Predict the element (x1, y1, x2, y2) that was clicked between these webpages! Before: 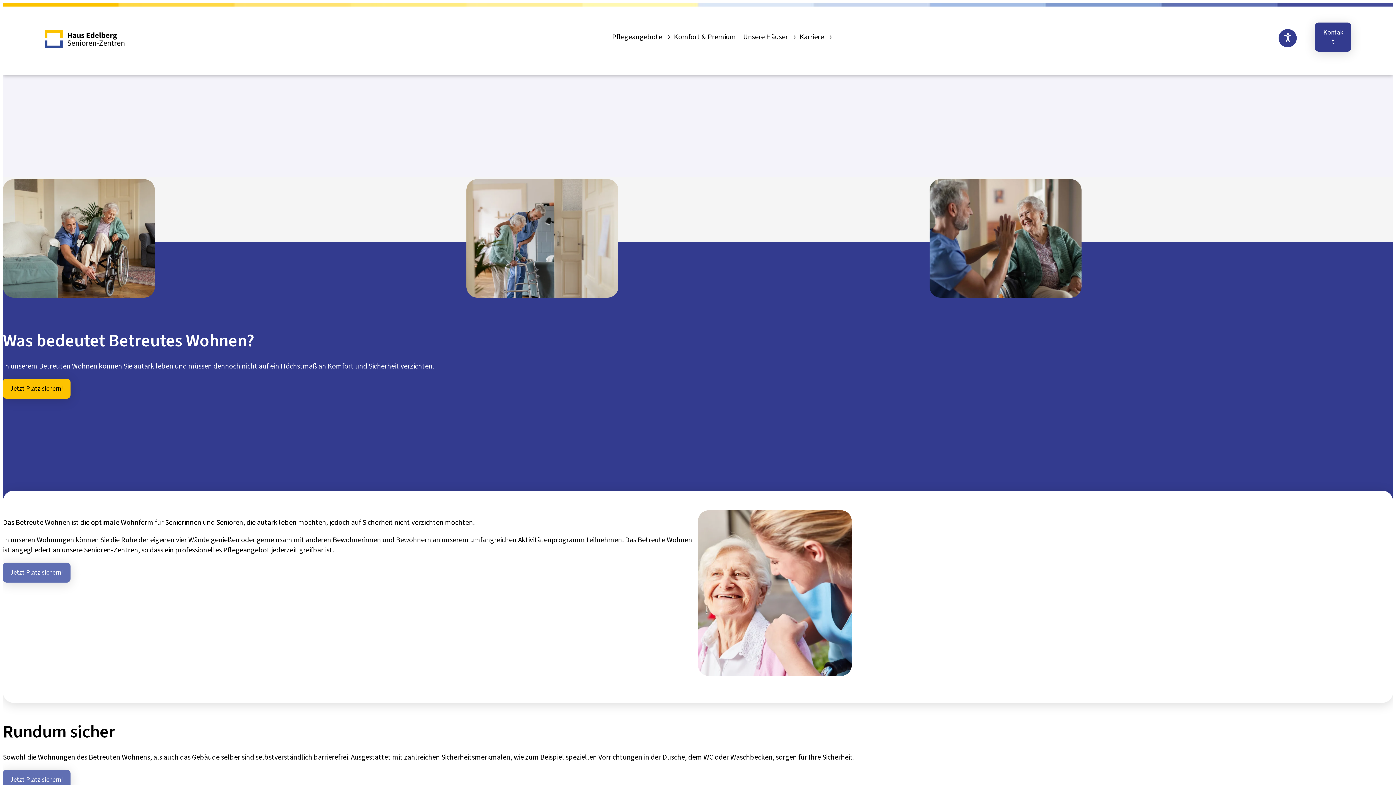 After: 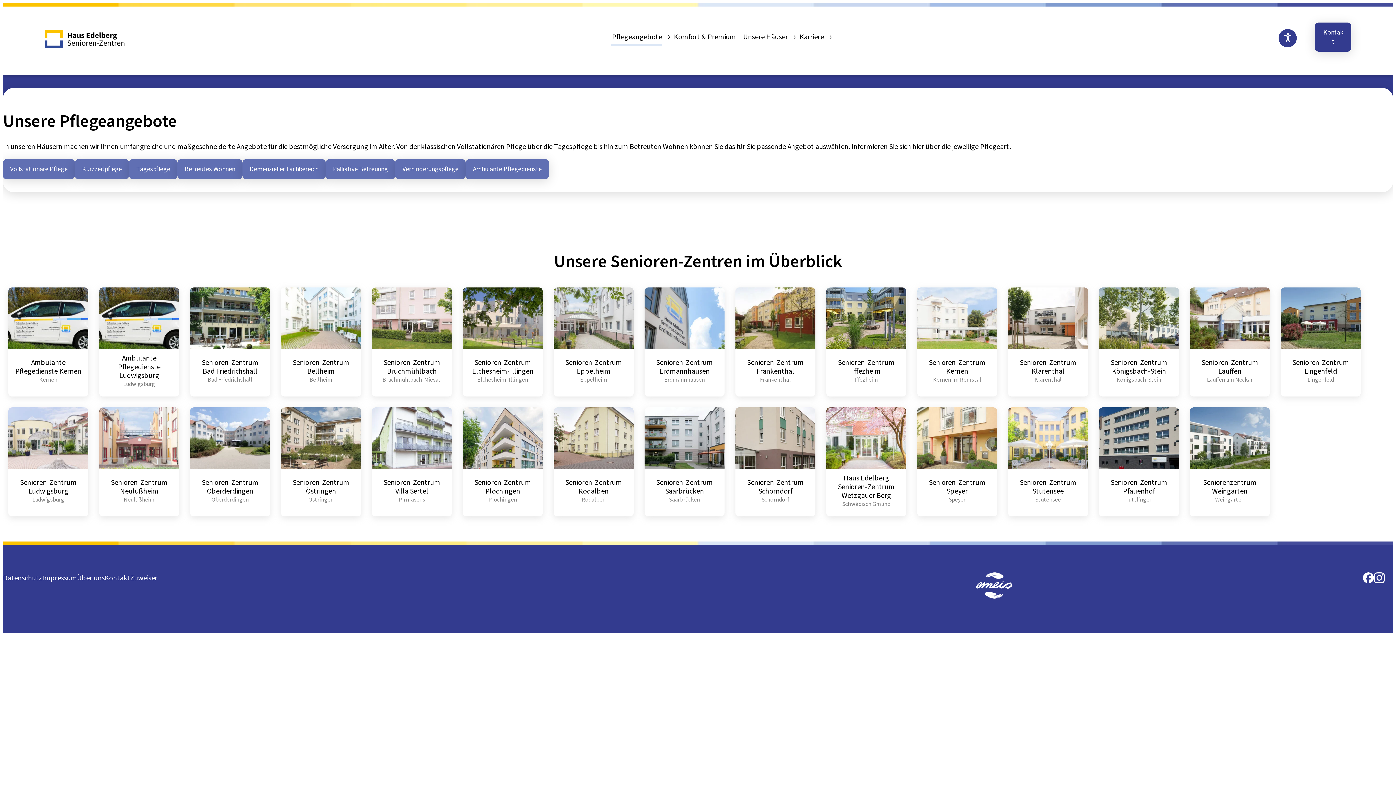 Action: bbox: (608, 20, 664, 53) label: Pflegeangebote